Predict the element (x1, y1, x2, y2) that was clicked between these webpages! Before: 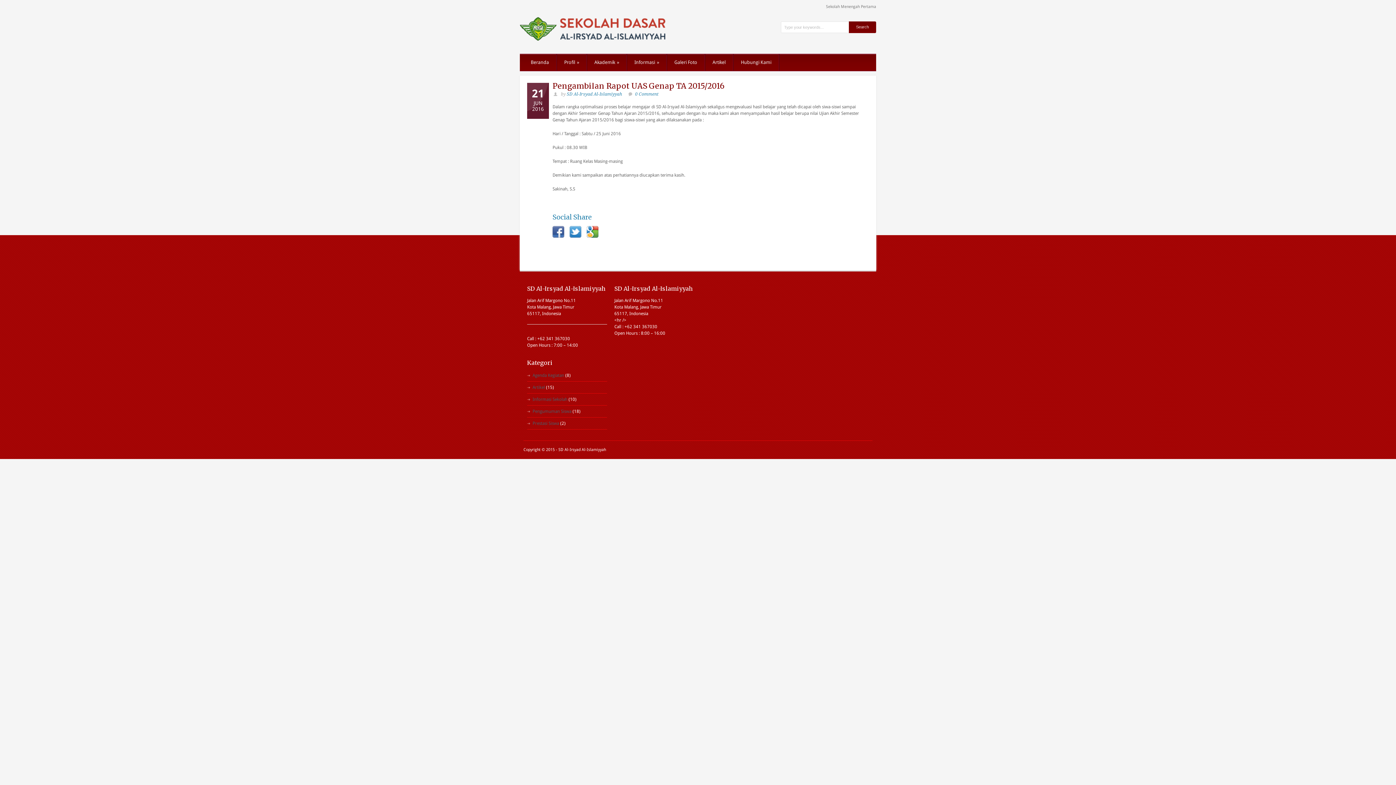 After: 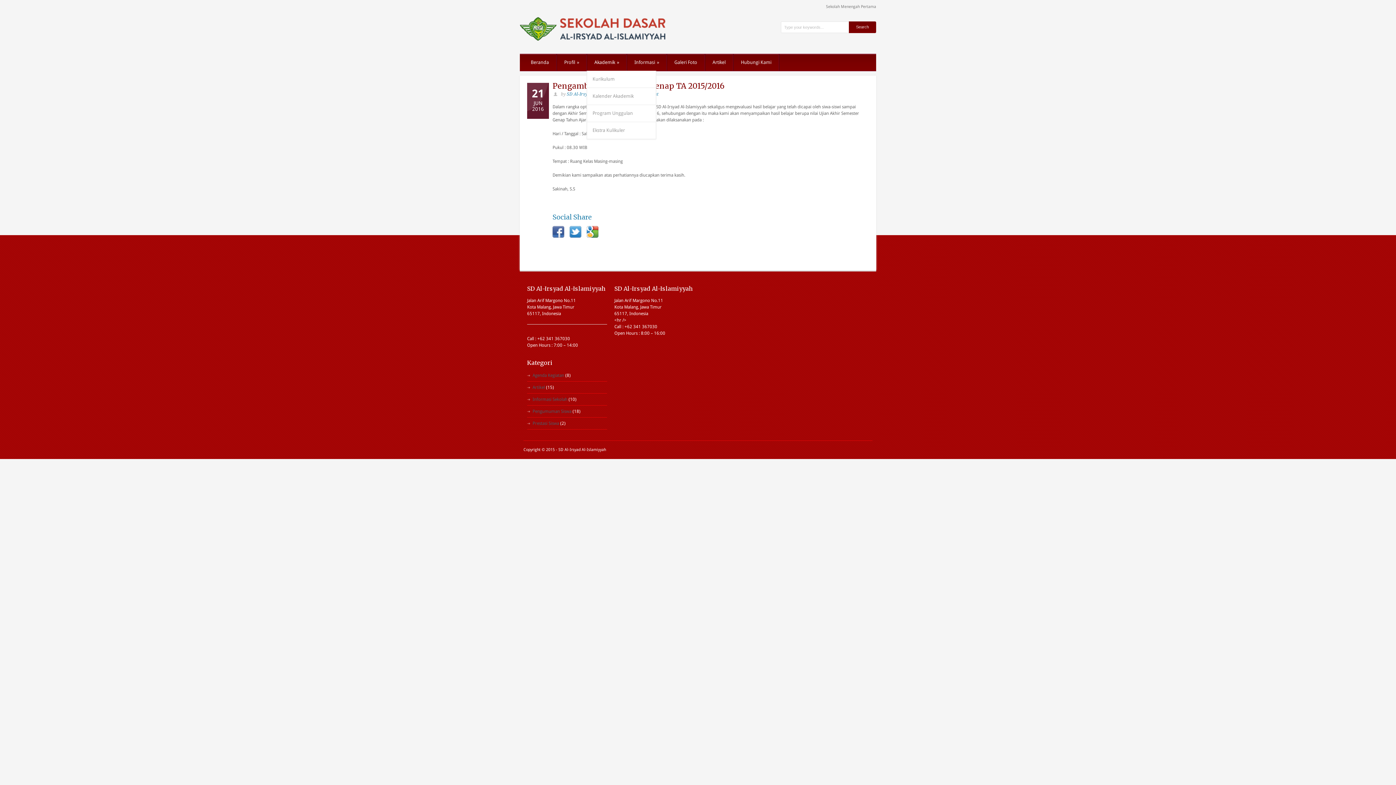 Action: bbox: (586, 54, 626, 70) label: Akademik »